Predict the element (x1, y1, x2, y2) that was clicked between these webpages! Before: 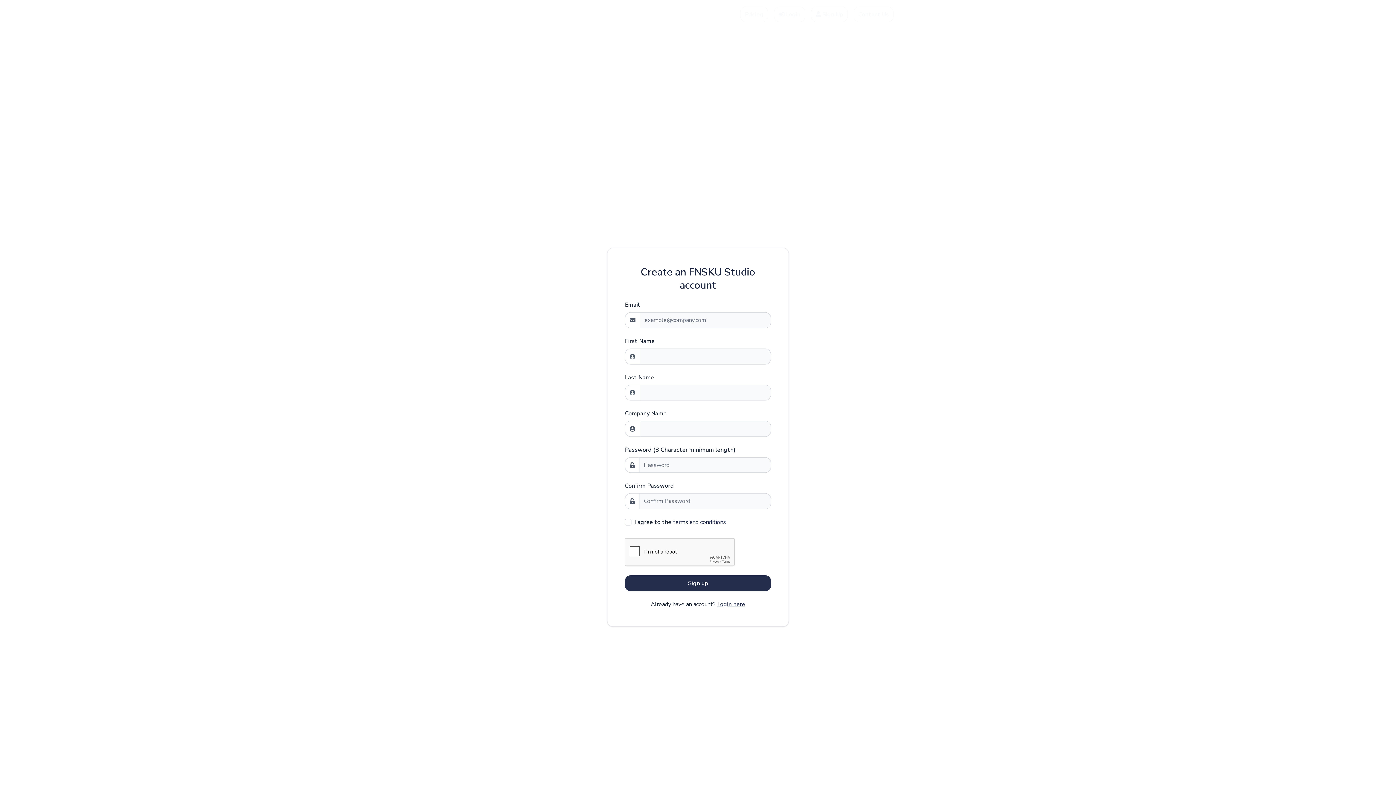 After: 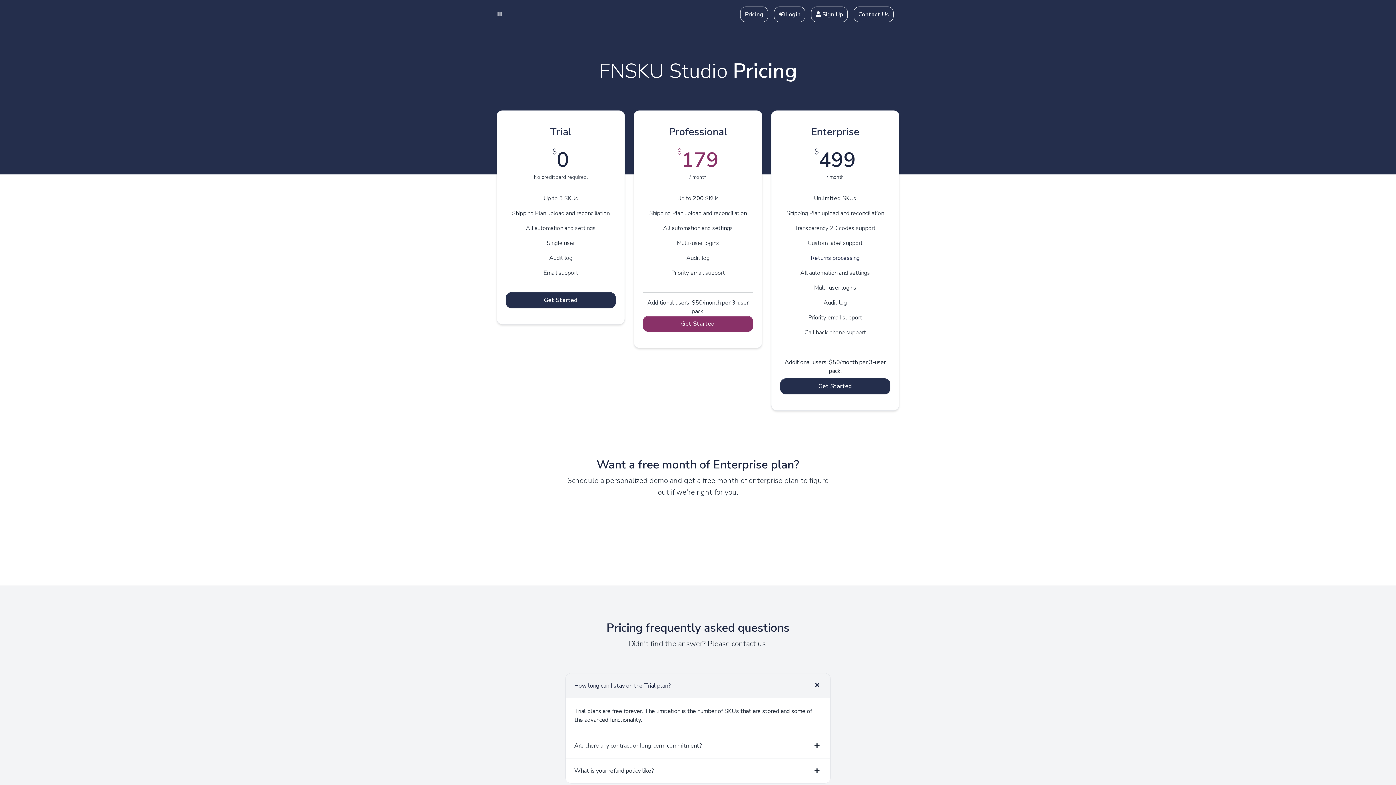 Action: bbox: (740, 6, 768, 22) label: Pricing